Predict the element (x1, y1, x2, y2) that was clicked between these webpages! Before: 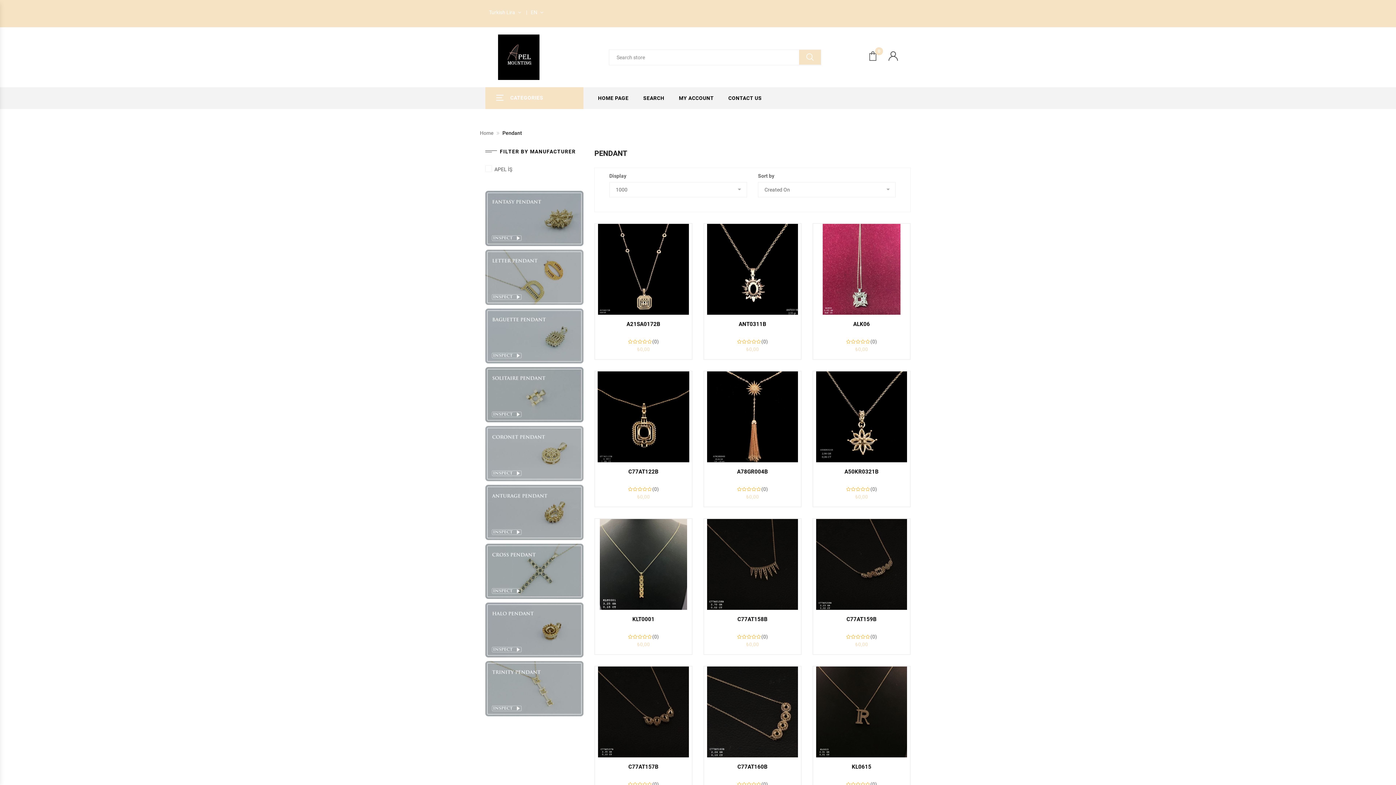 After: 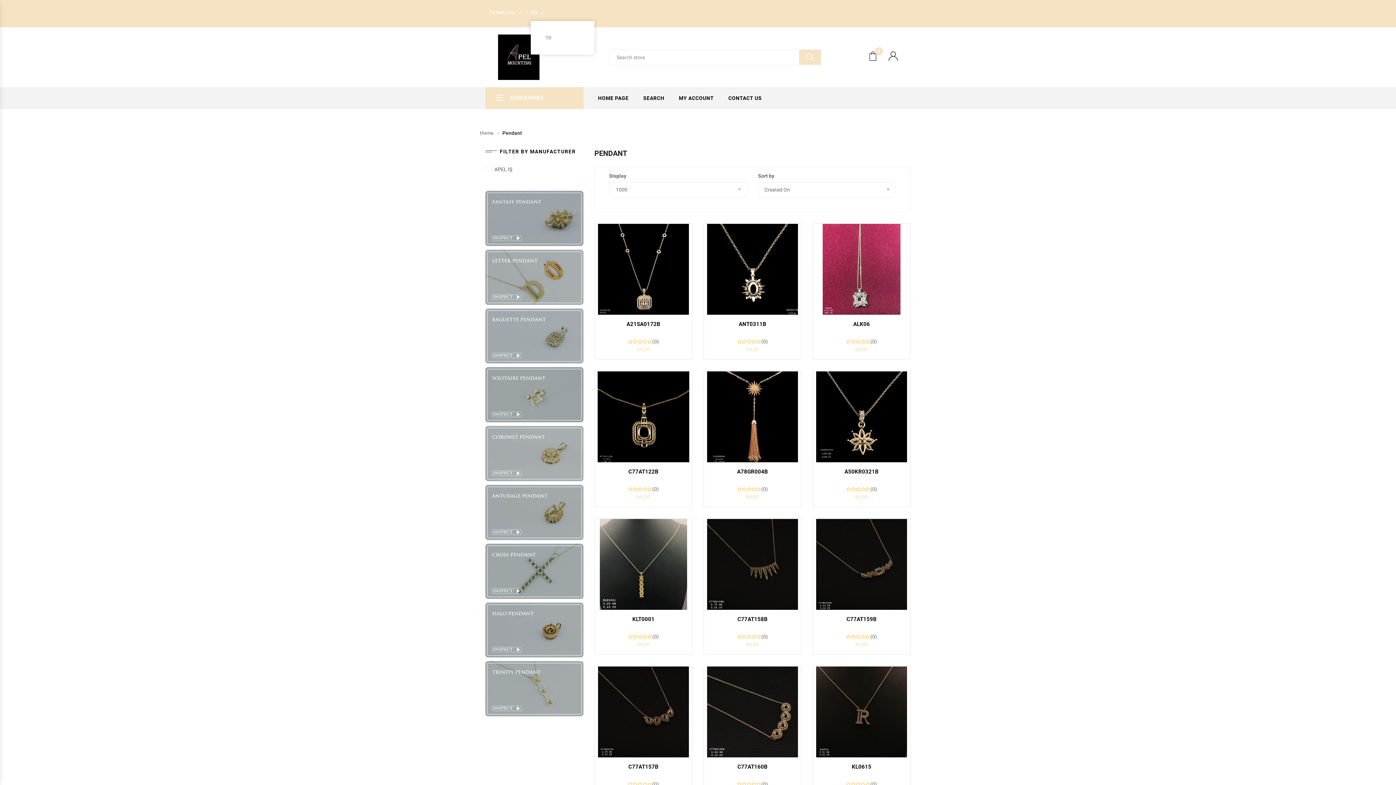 Action: bbox: (530, 9, 548, 15) label: EN 